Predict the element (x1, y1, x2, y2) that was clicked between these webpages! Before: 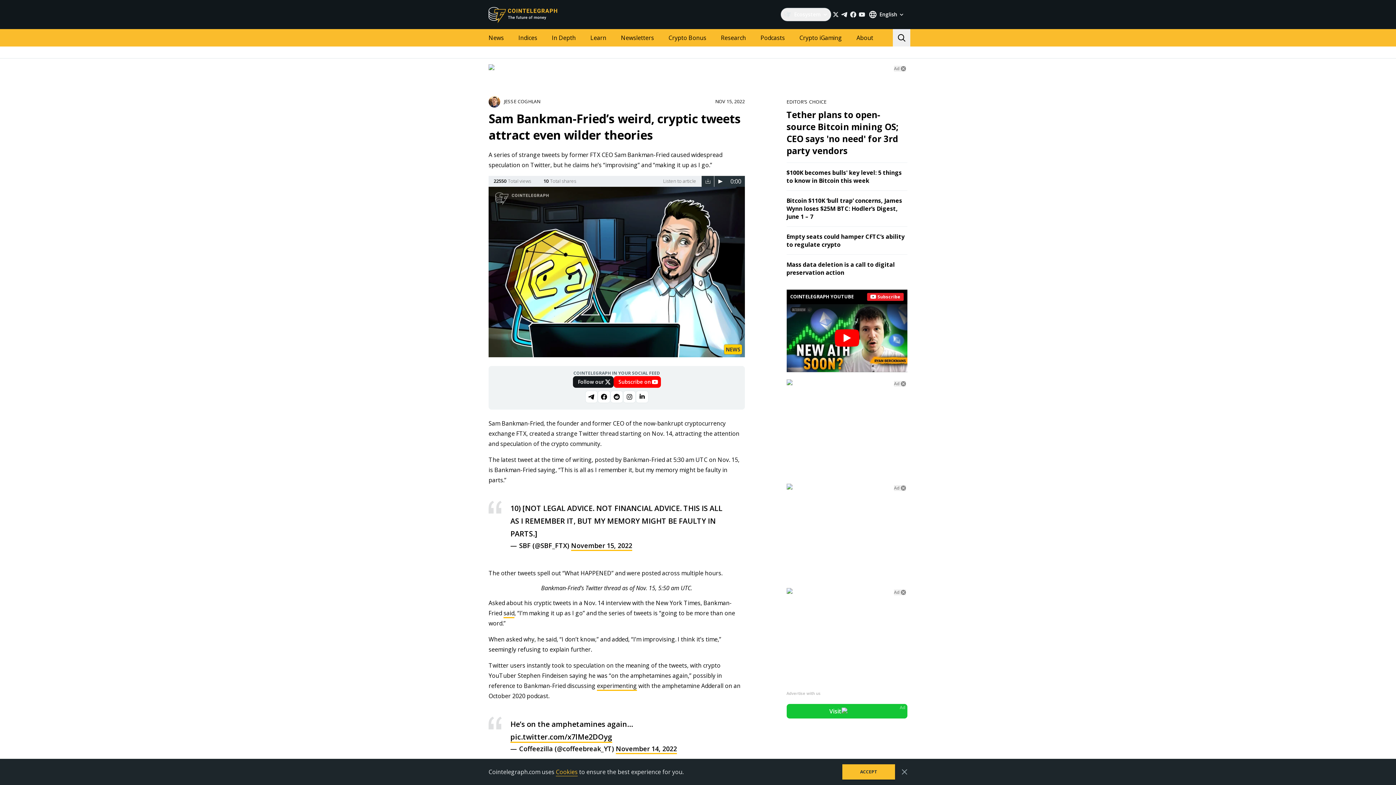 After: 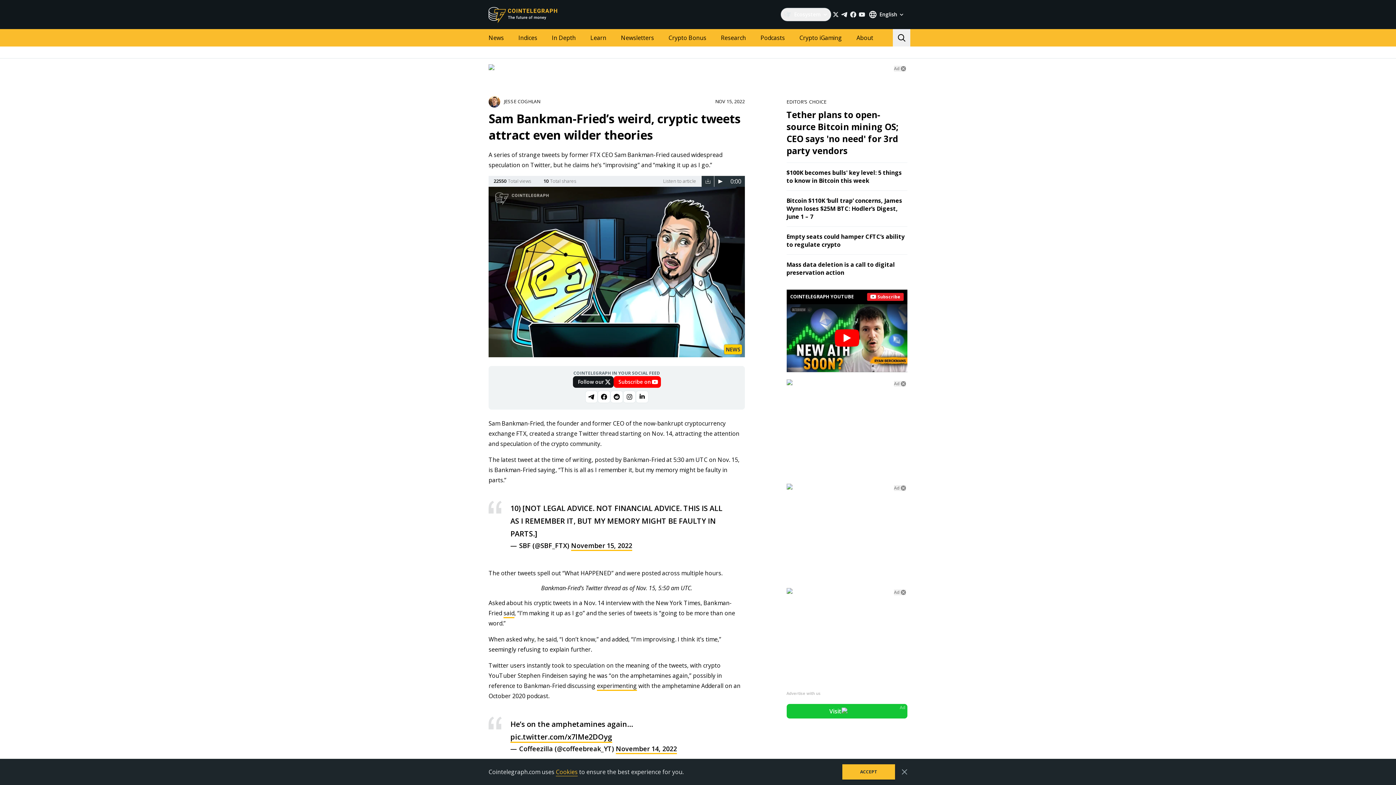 Action: bbox: (786, 704, 907, 719) label: Ad
Visit